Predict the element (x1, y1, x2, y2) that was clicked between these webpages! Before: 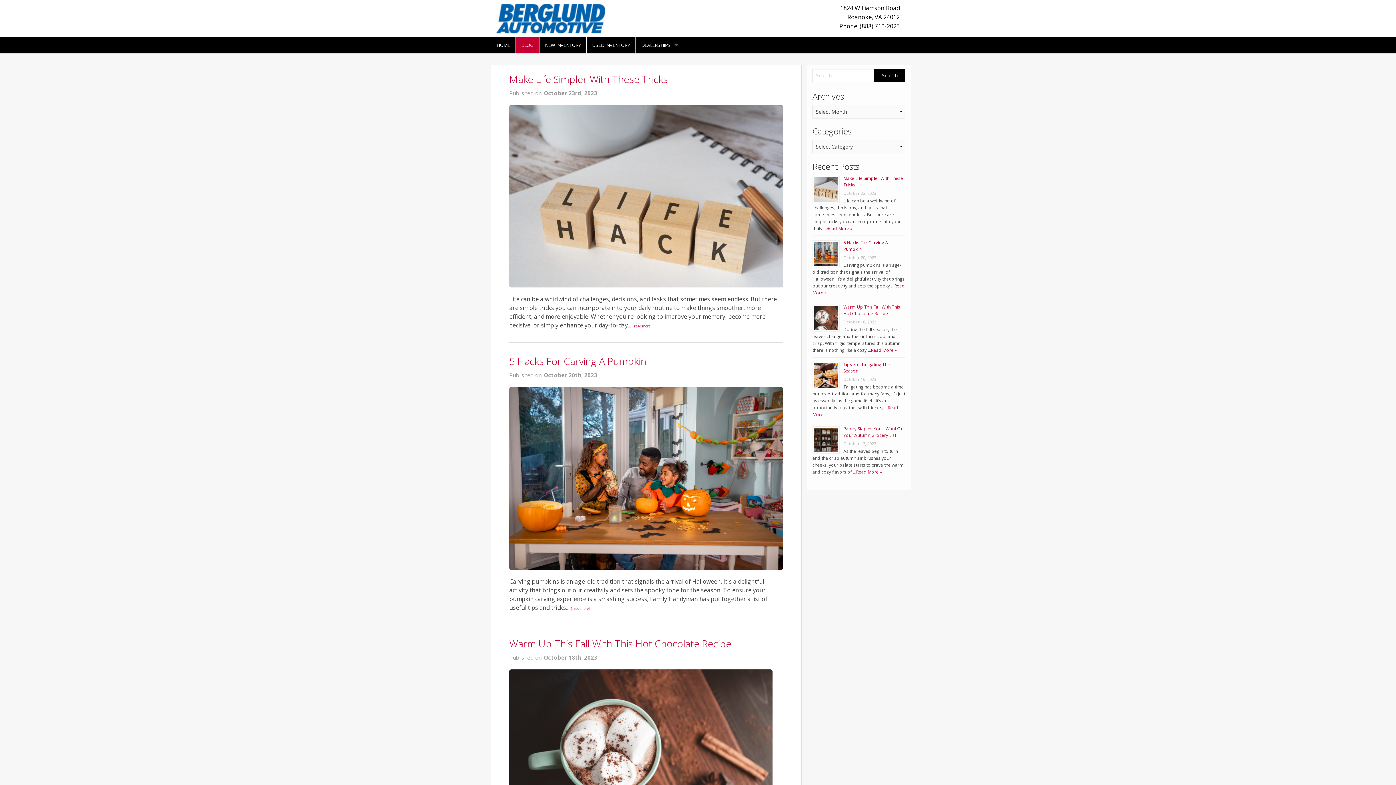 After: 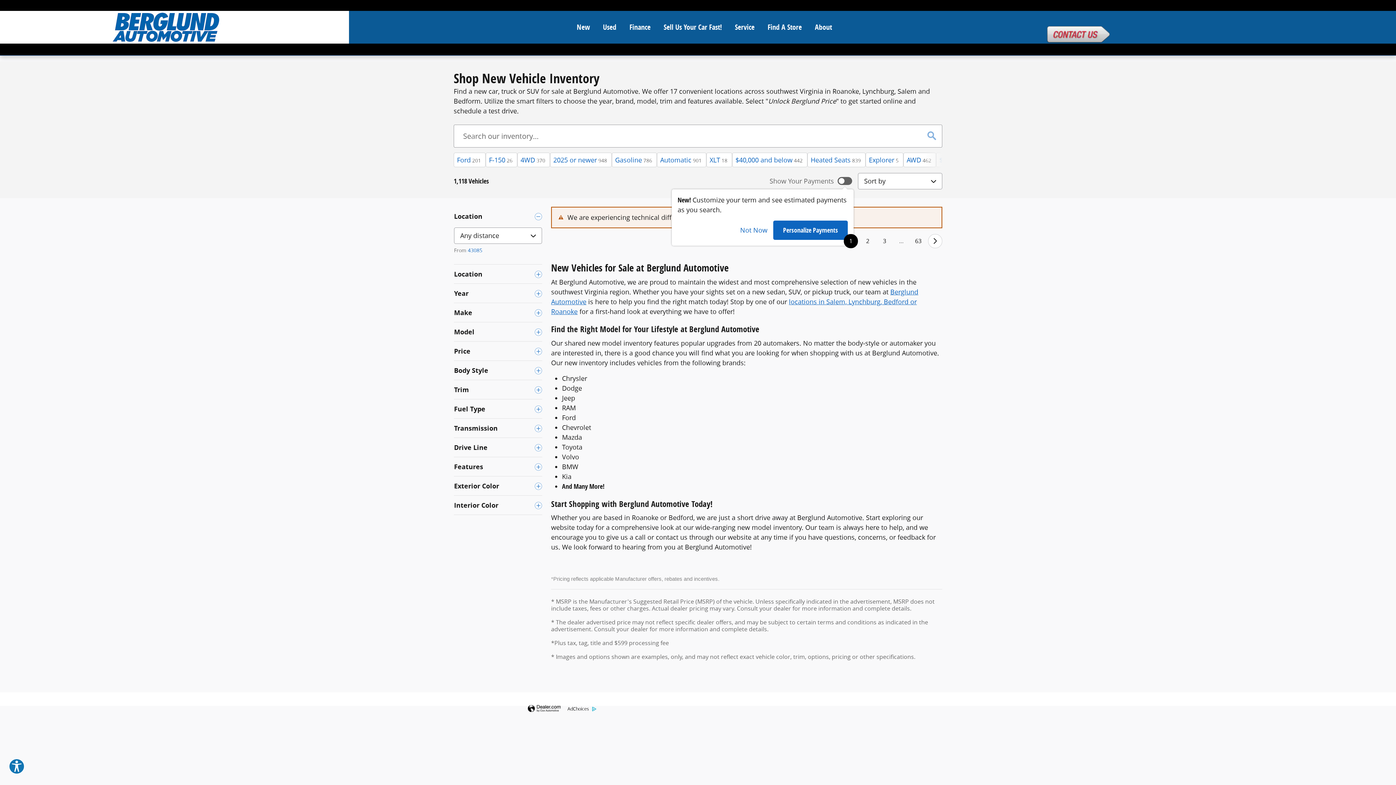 Action: bbox: (539, 37, 586, 53) label: NEW INVENTORY